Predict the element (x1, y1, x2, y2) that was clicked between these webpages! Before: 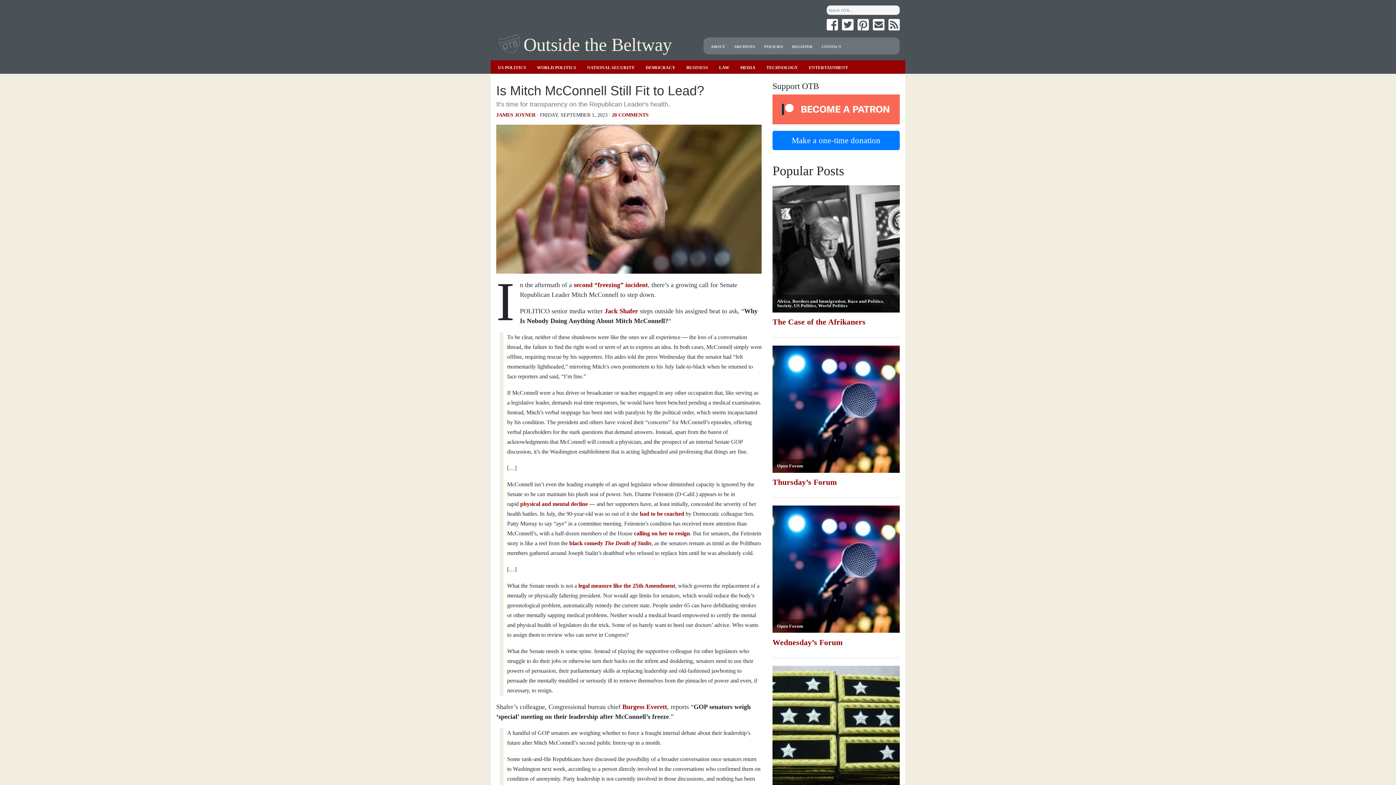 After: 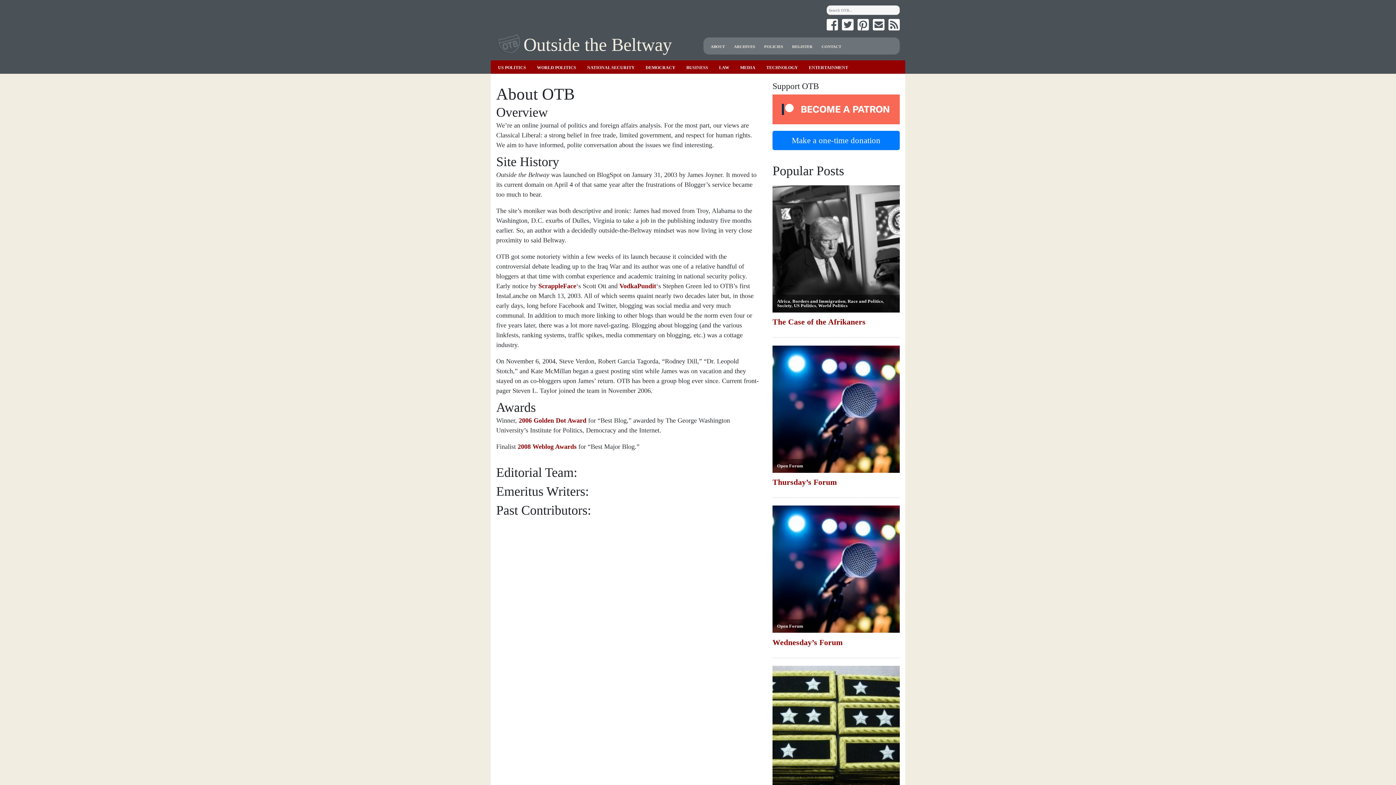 Action: label: ABOUT bbox: (710, 44, 725, 48)